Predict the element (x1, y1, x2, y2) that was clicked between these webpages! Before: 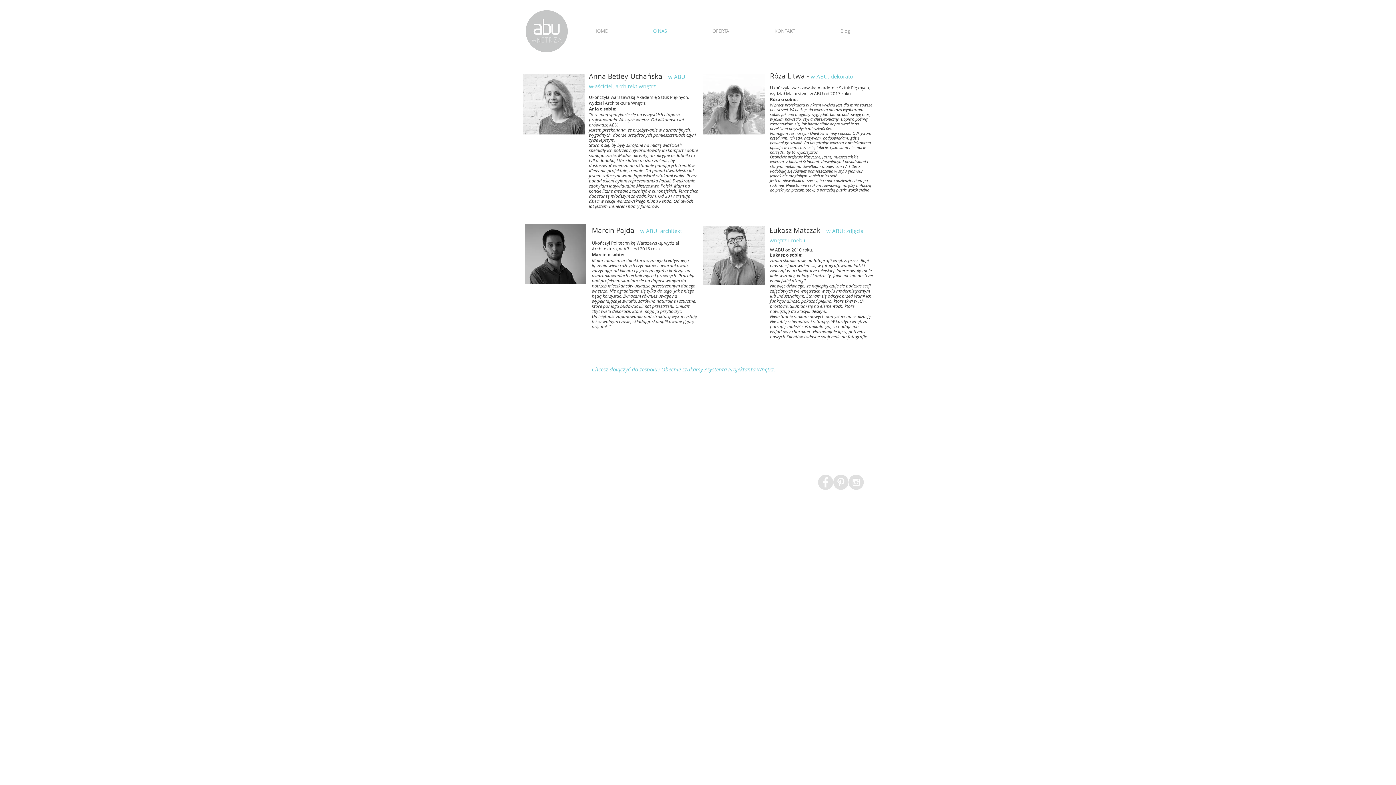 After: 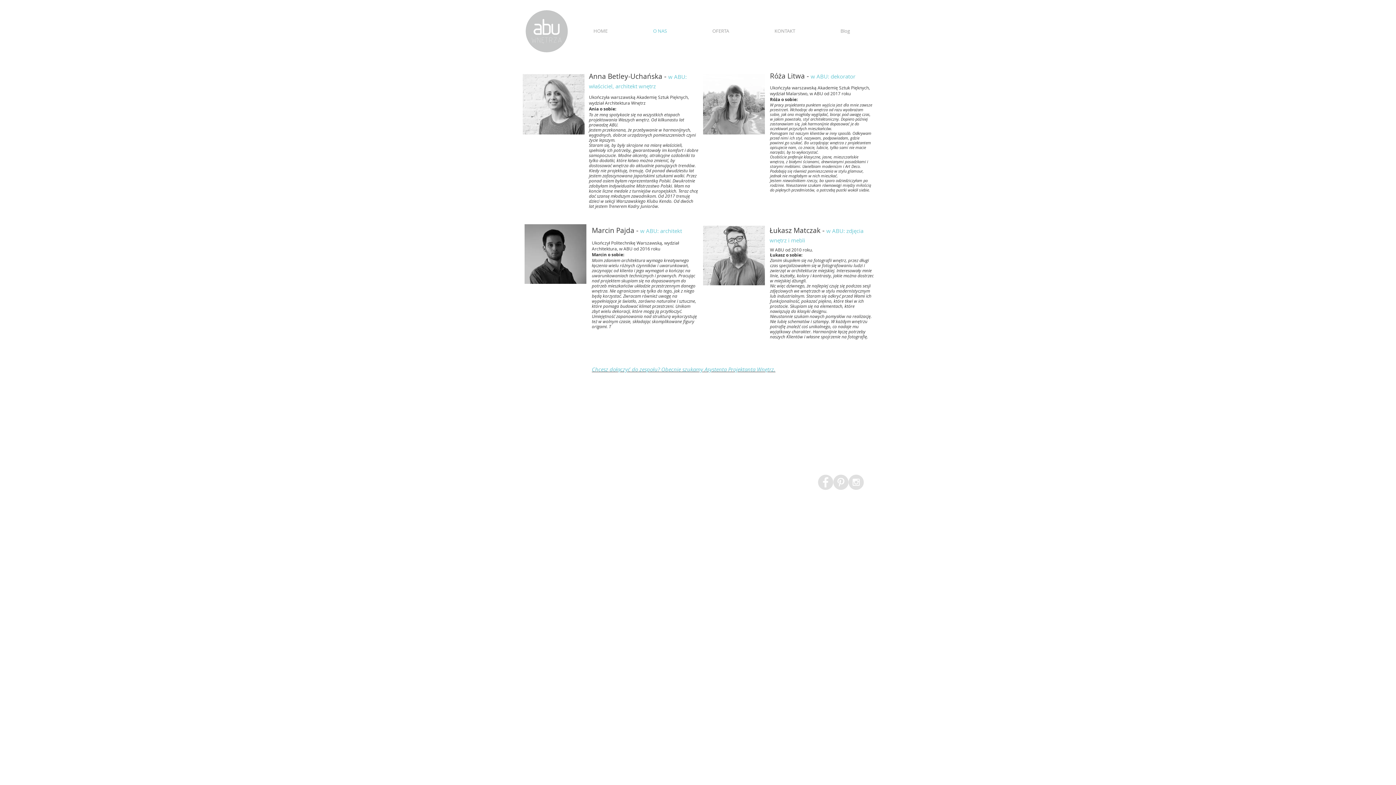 Action: bbox: (818, 474, 833, 490) label: Facebook - Grey Circle